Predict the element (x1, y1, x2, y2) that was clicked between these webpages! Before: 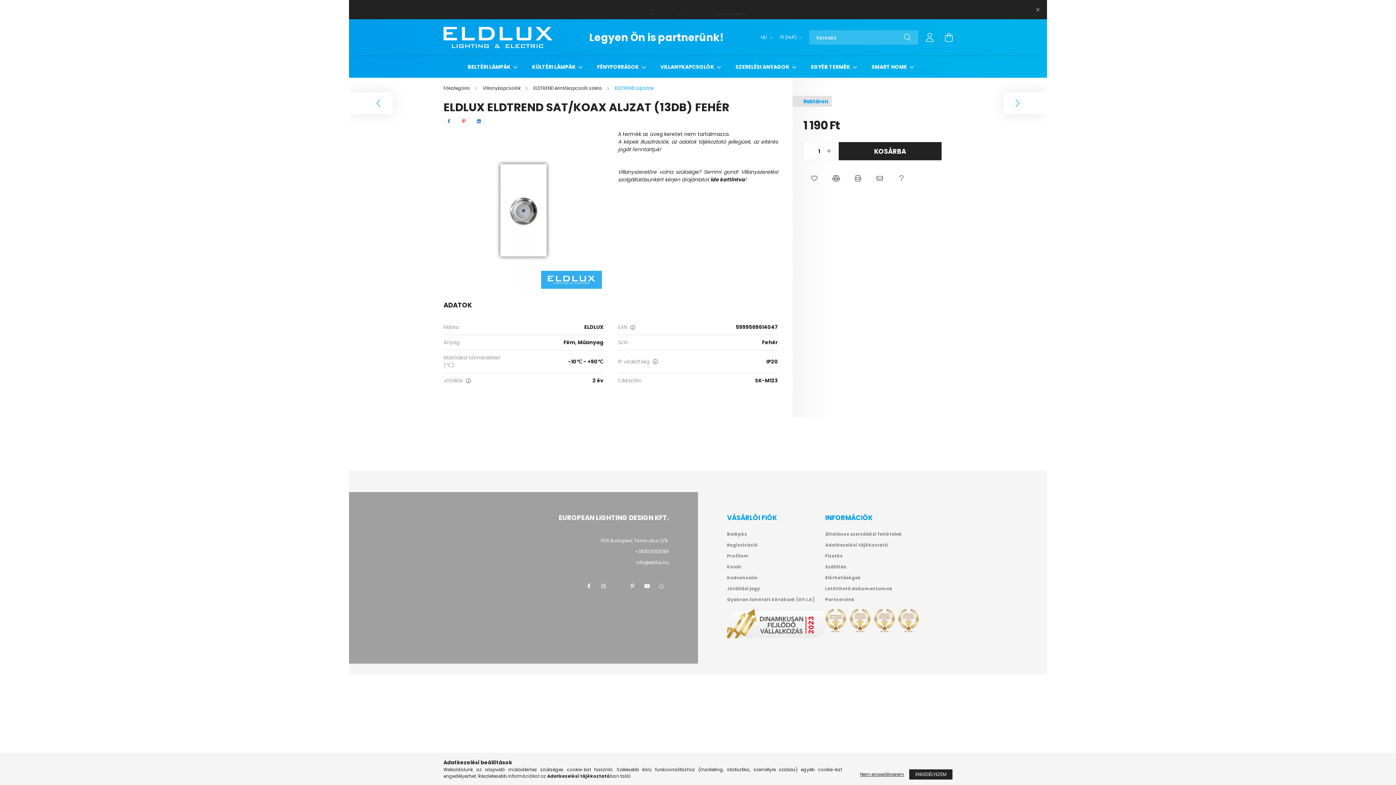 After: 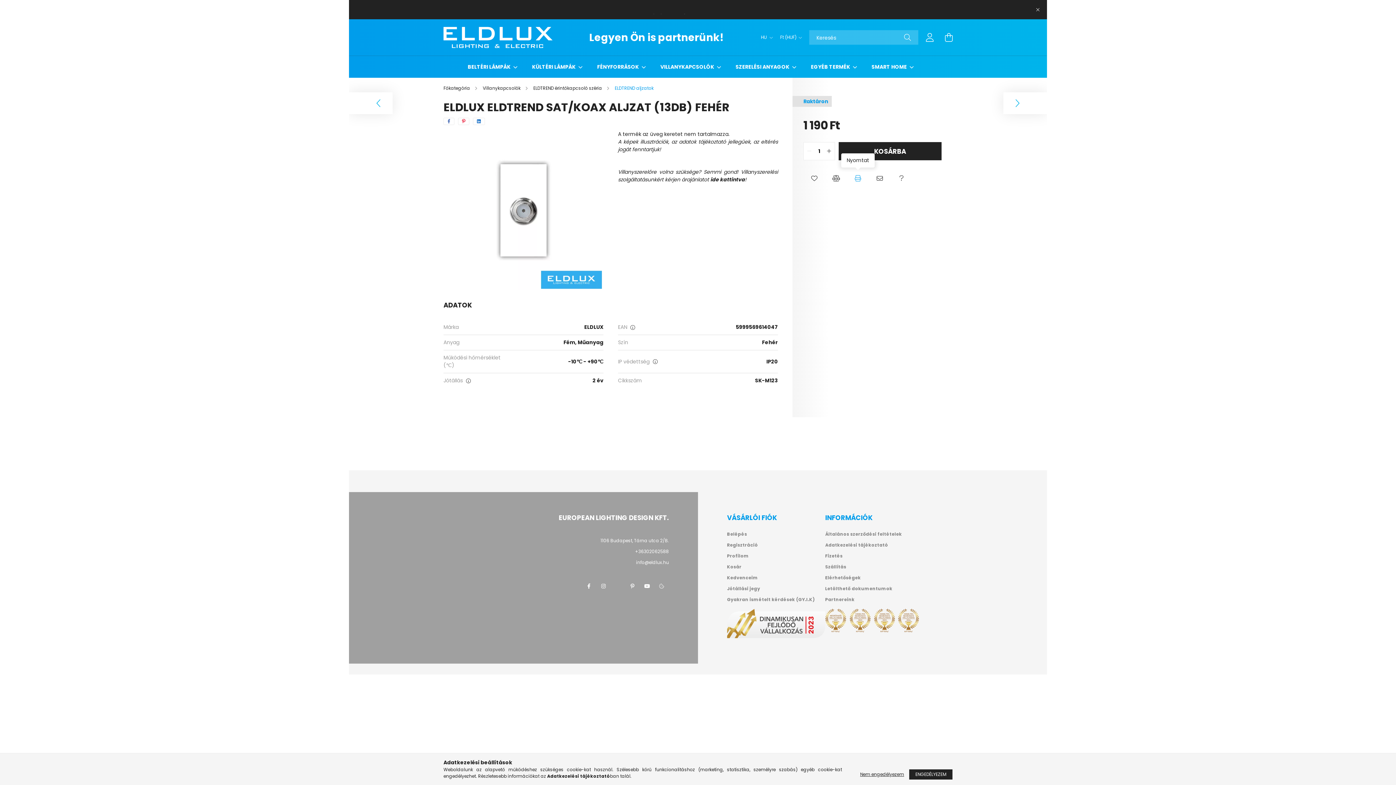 Action: label: Nyomtat bbox: (850, 171, 865, 185)